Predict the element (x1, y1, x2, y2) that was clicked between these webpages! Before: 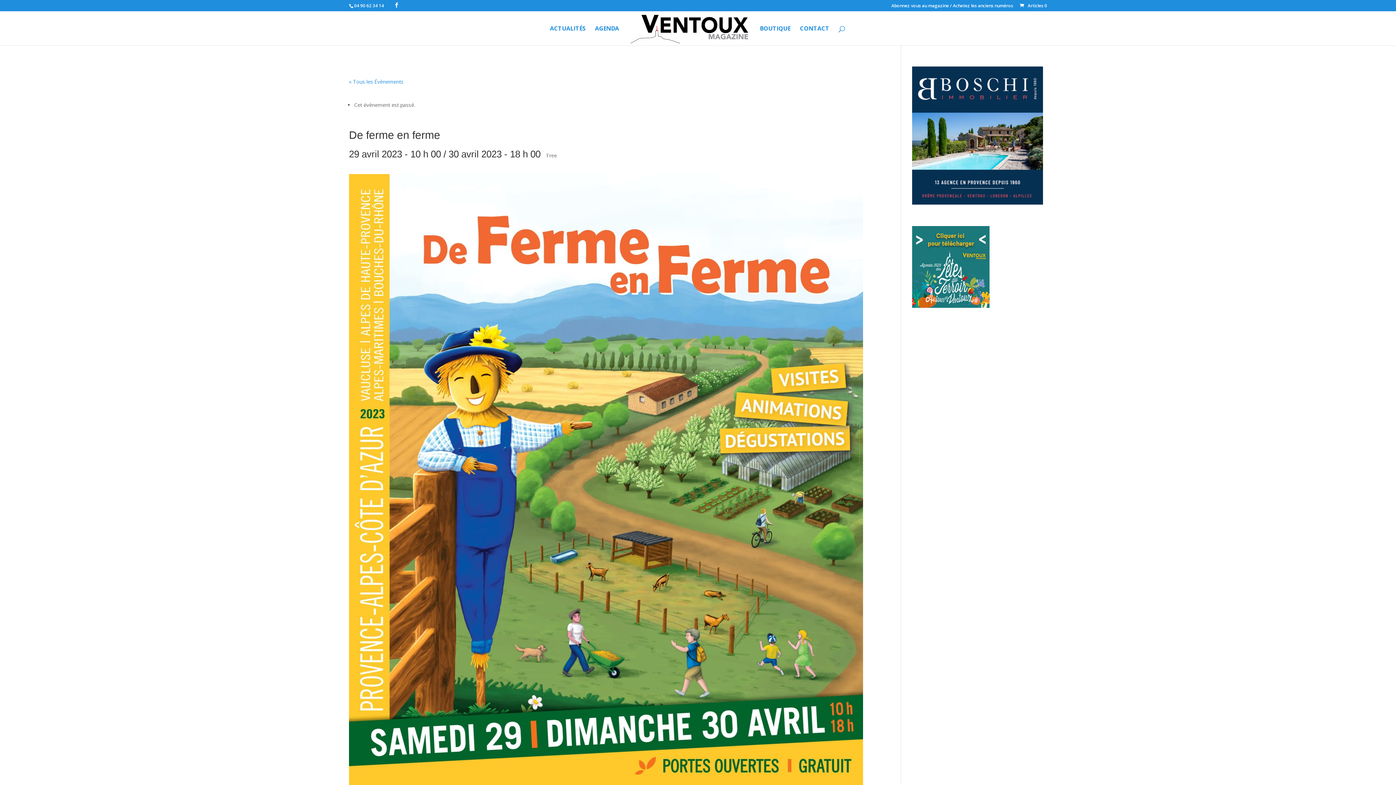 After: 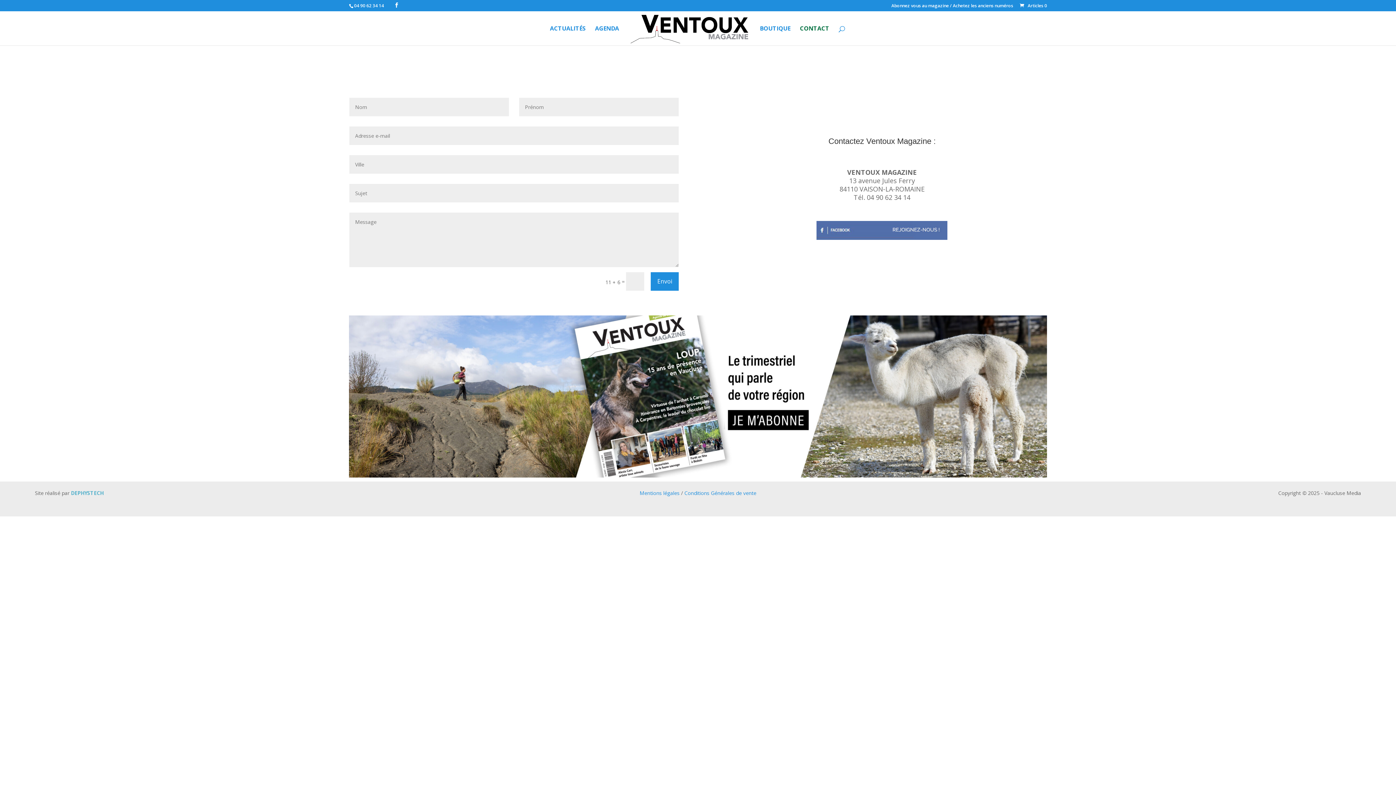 Action: bbox: (800, 25, 829, 45) label: CONTACT